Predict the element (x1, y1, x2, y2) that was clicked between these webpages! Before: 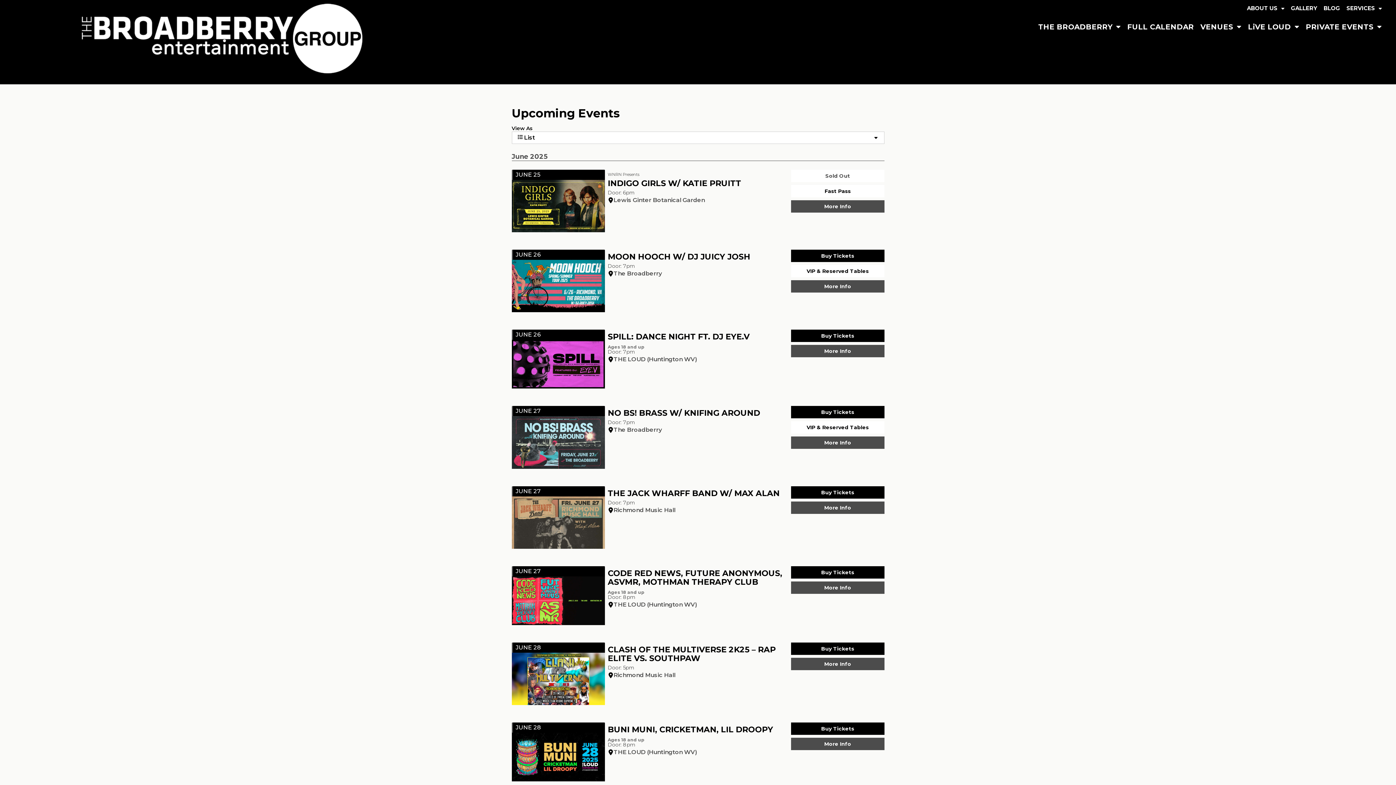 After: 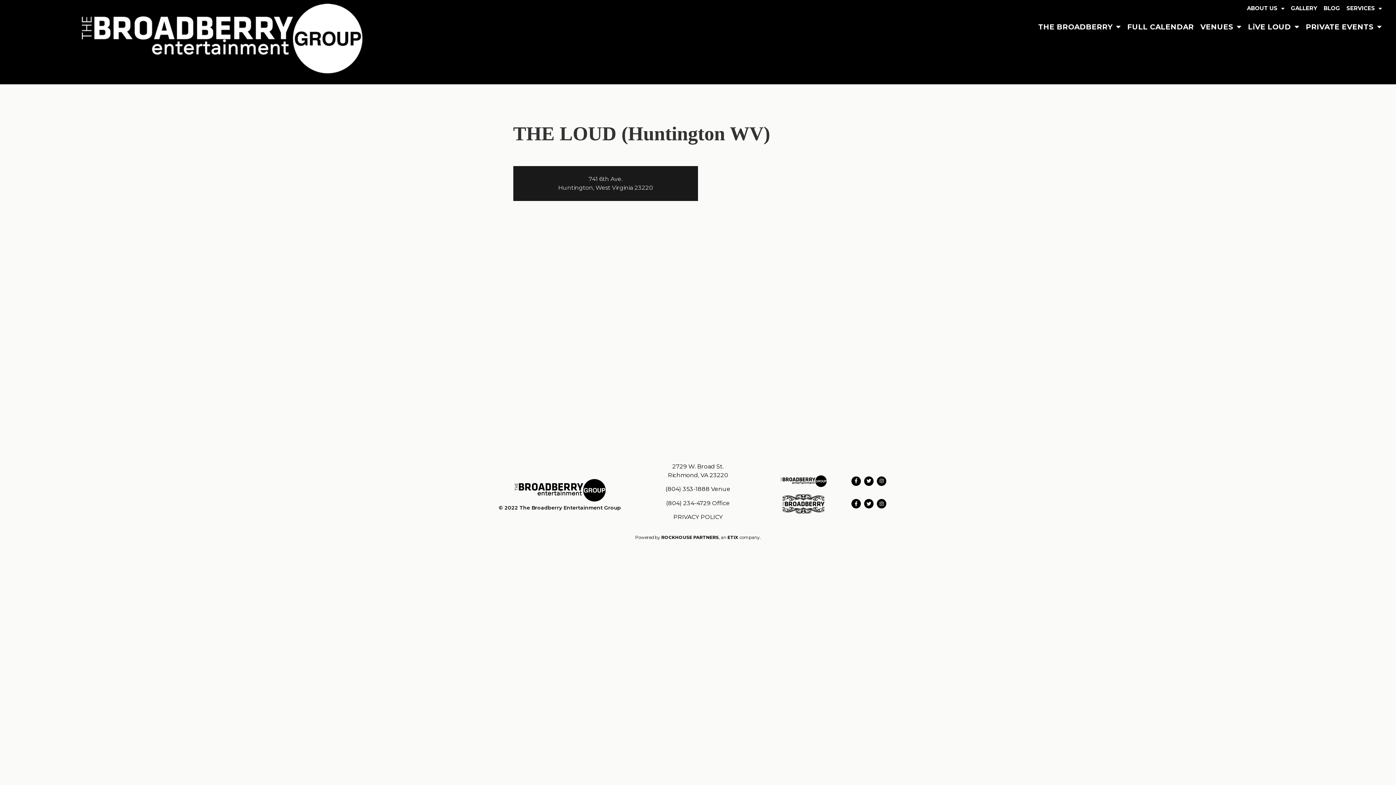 Action: bbox: (613, 602, 697, 607) label: THE LOUD (Huntington WV)